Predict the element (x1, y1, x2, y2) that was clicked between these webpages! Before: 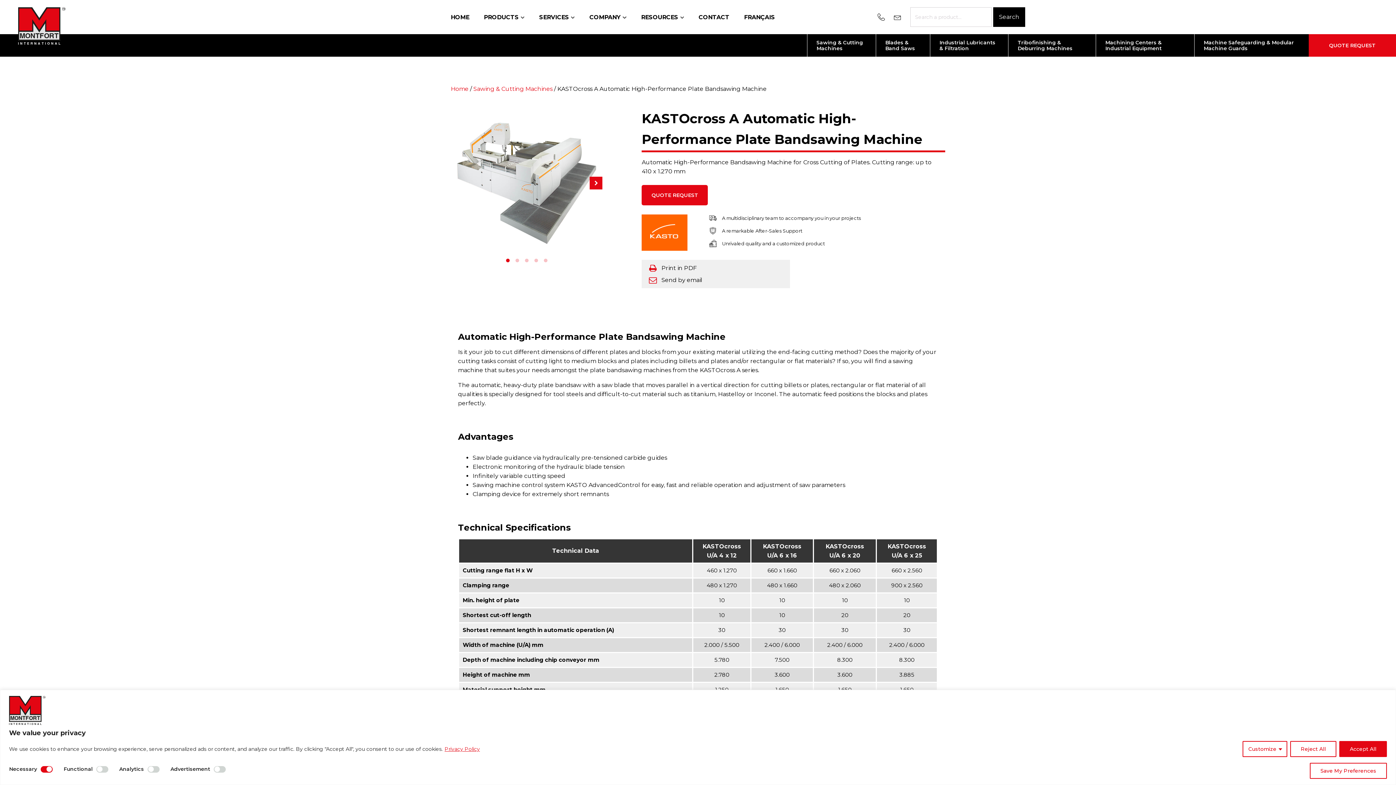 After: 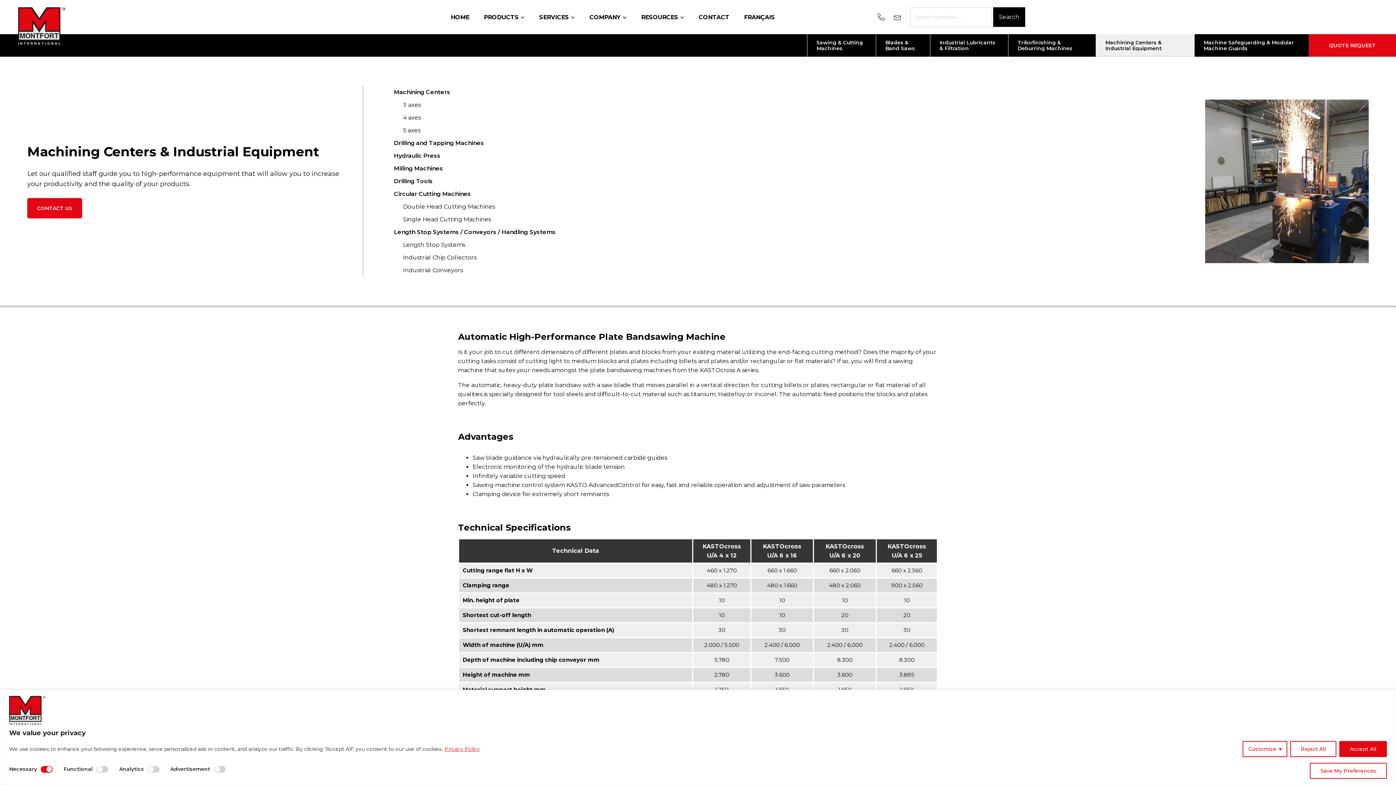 Action: bbox: (1096, 34, 1194, 56) label: Machining Centers & Industrial Equipment